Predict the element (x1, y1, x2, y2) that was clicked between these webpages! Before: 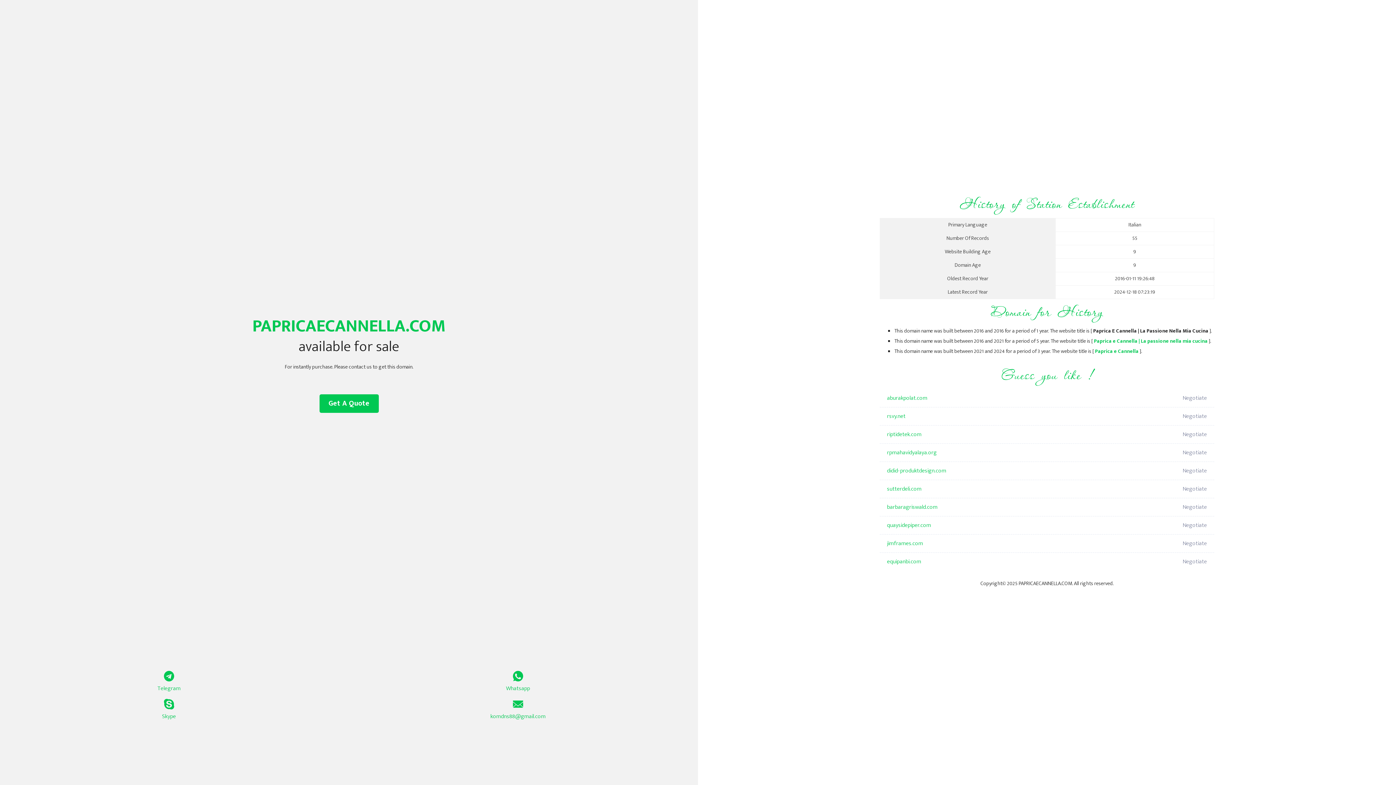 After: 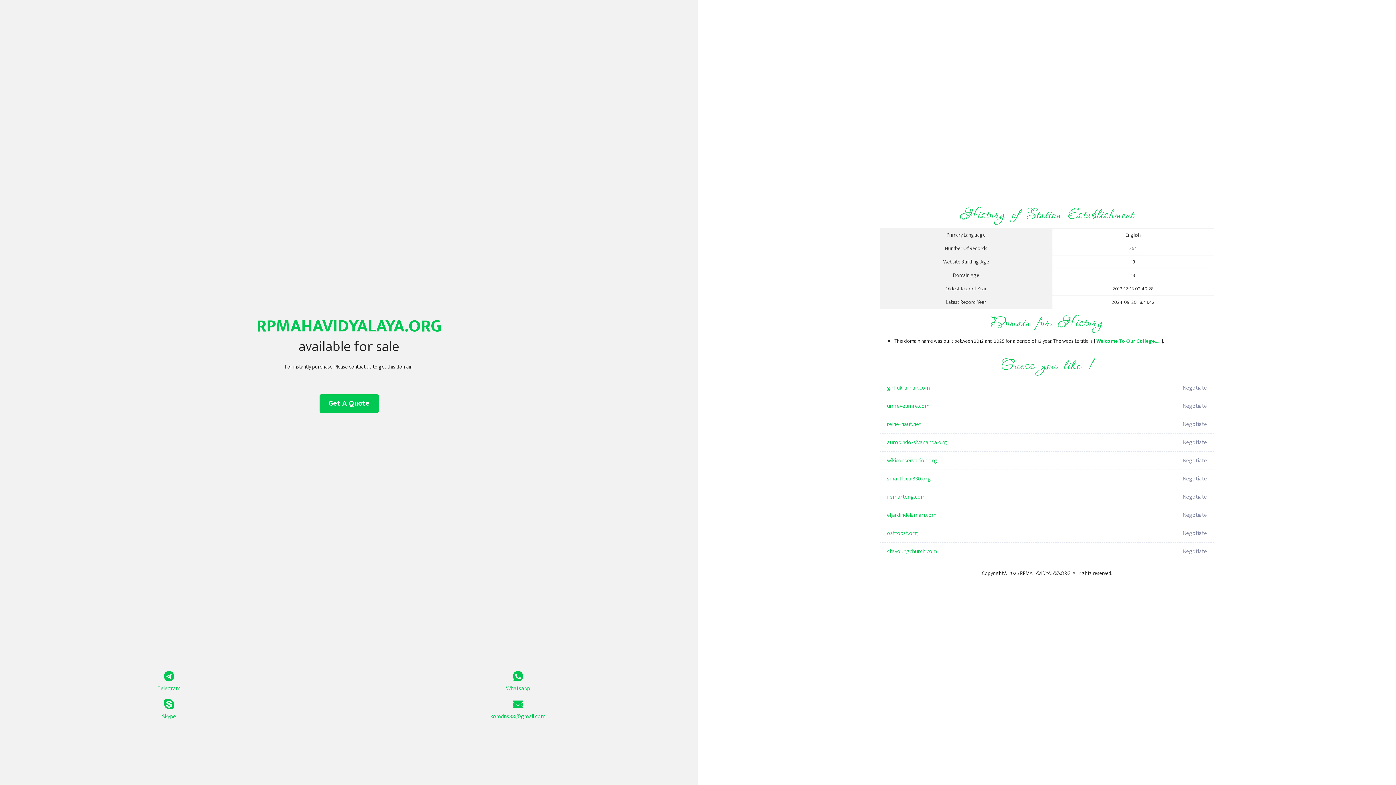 Action: bbox: (887, 444, 1098, 462) label: rpmahavidyalaya.org